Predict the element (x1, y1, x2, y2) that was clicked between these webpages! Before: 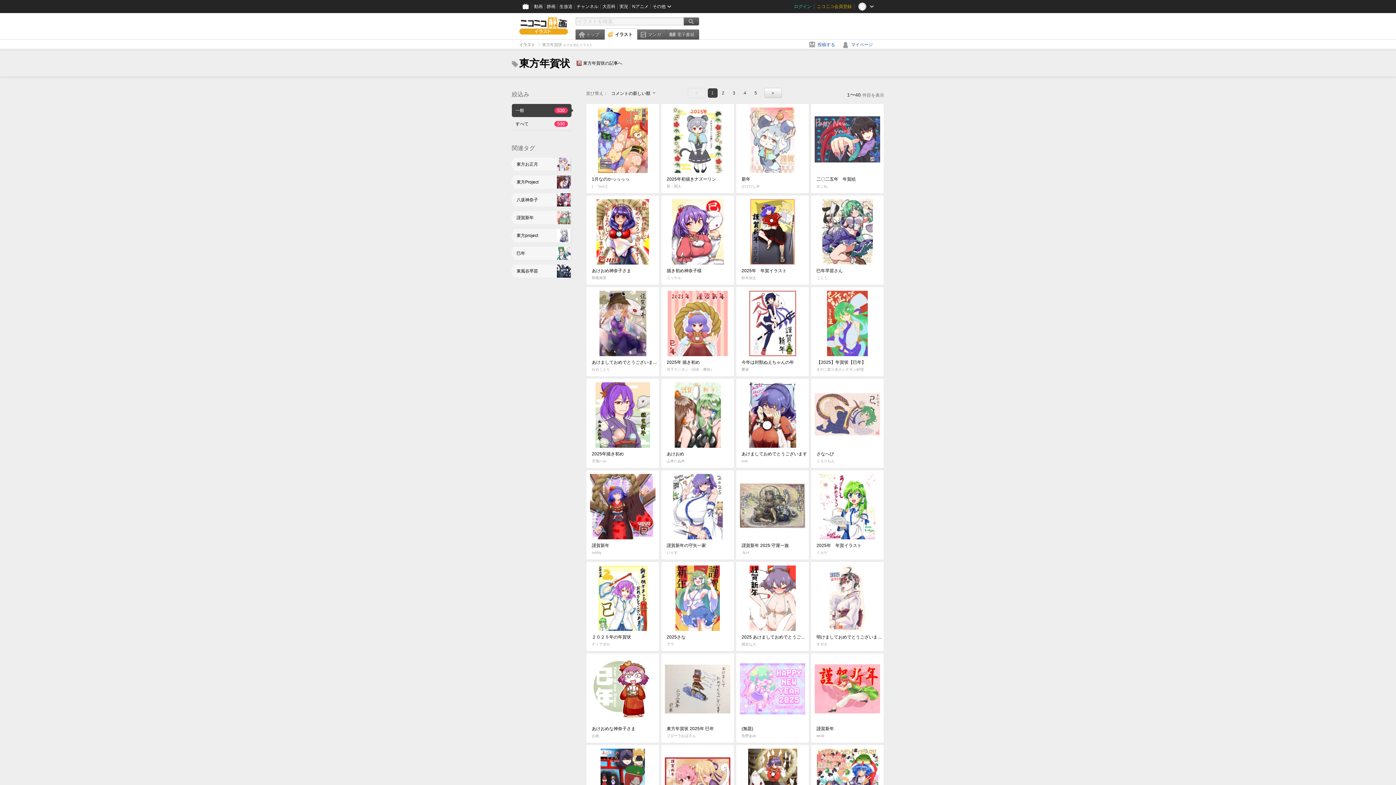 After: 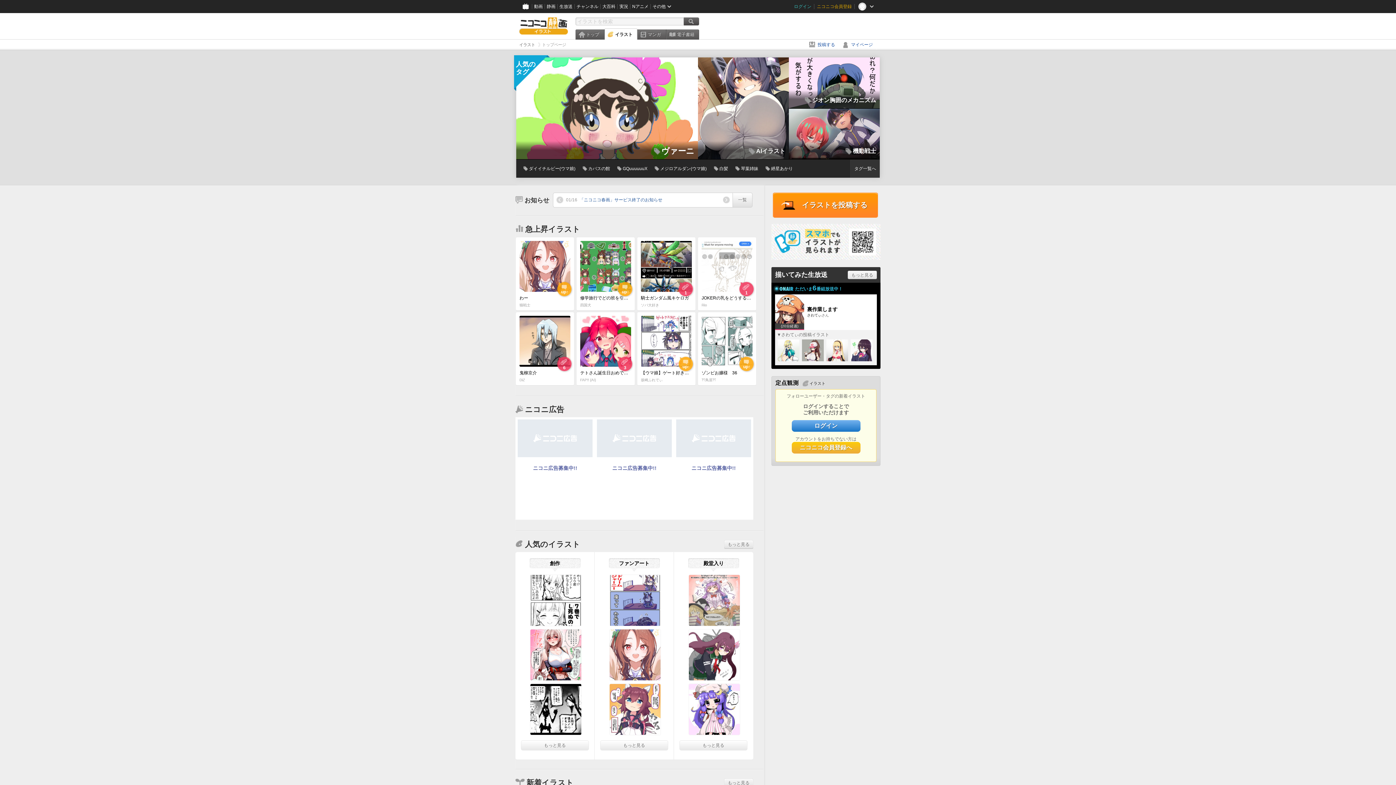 Action: bbox: (519, 32, 568, 37)